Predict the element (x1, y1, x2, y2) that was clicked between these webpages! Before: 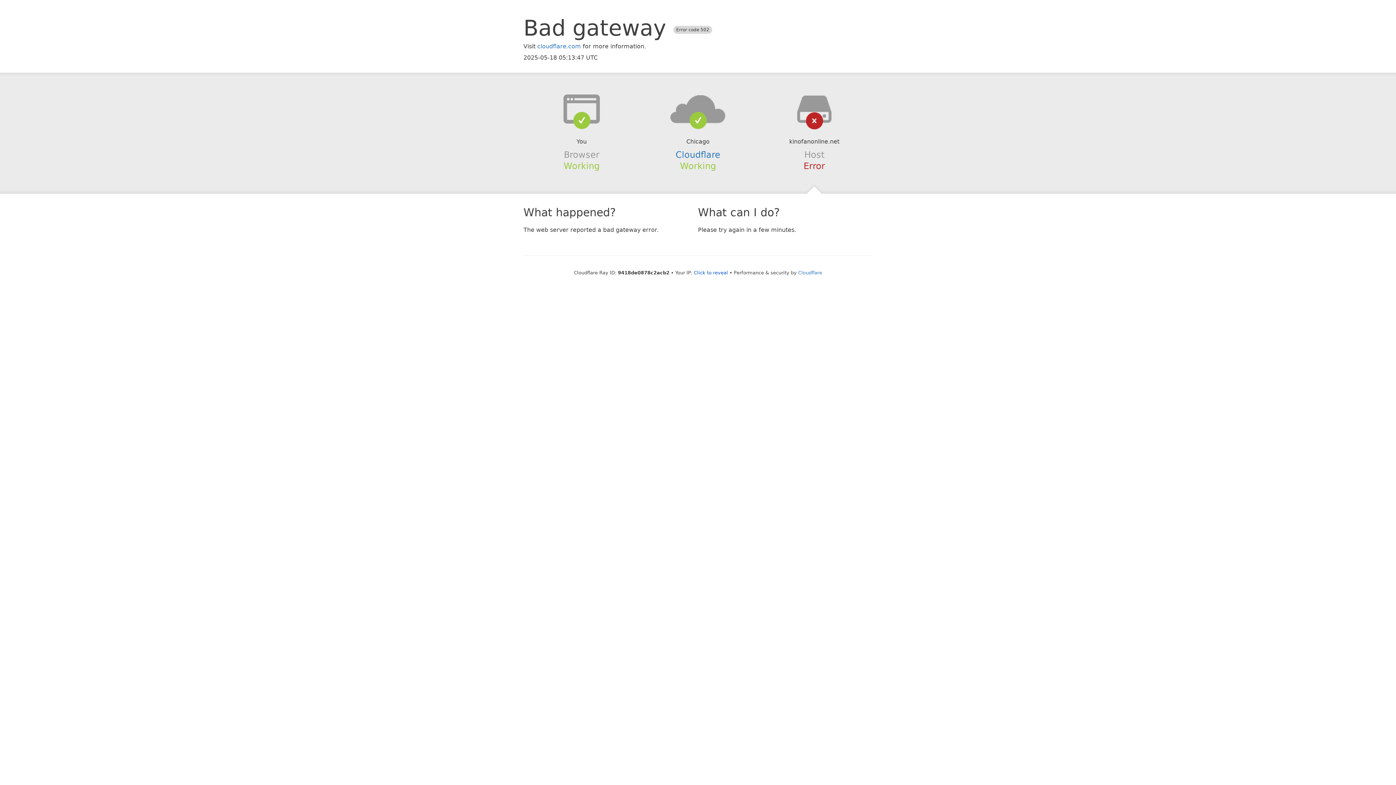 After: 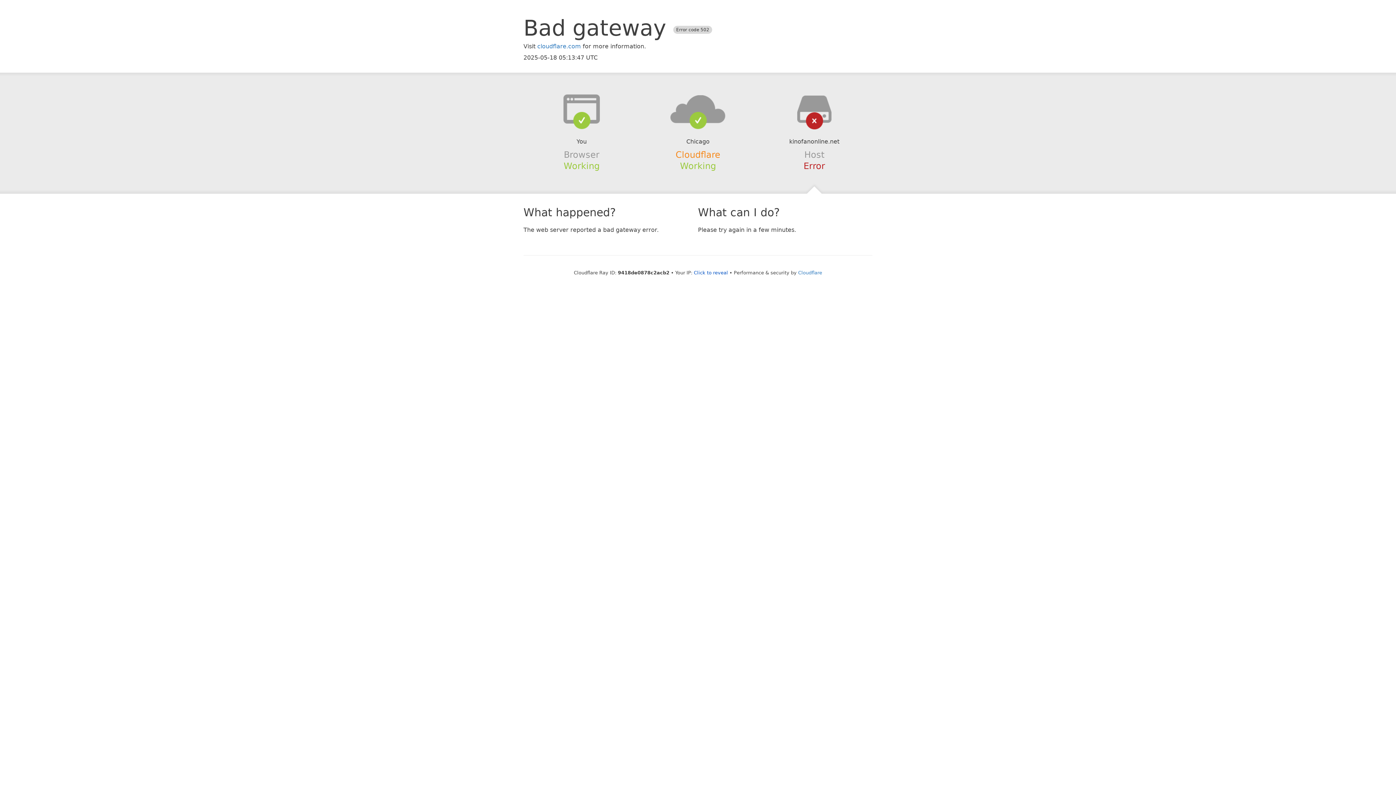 Action: label: Cloudflare bbox: (675, 149, 720, 159)